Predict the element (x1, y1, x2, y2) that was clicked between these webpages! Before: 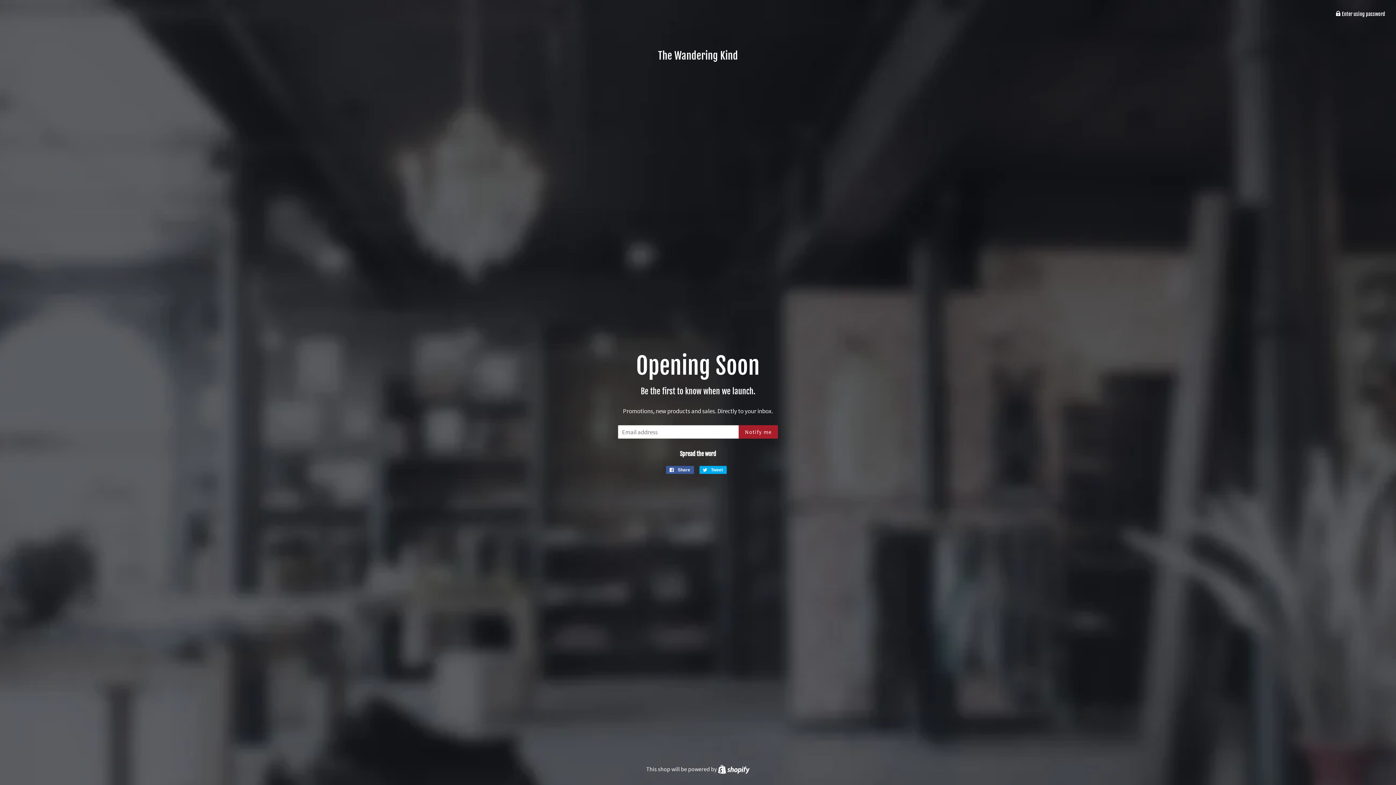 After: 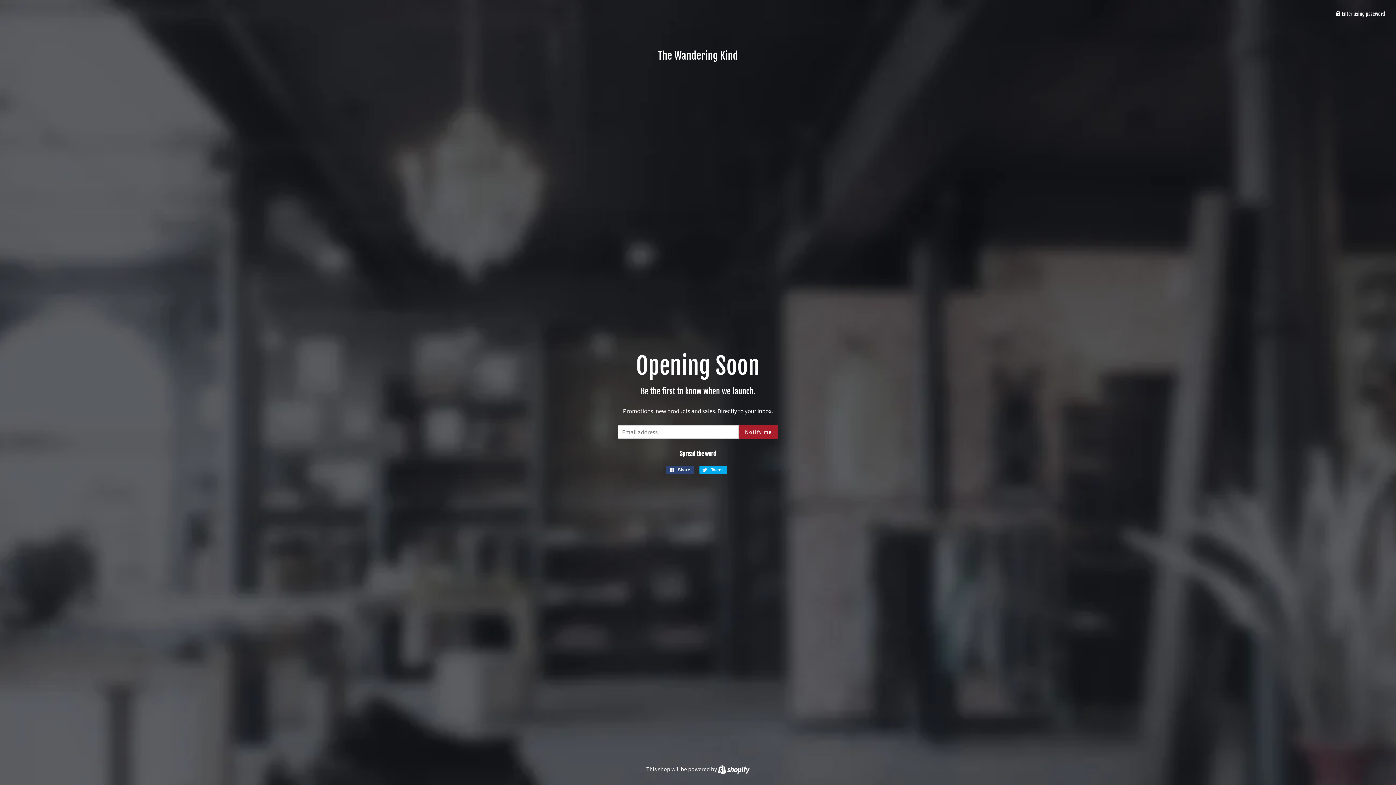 Action: label:  Share
Share on Facebook bbox: (666, 466, 694, 474)